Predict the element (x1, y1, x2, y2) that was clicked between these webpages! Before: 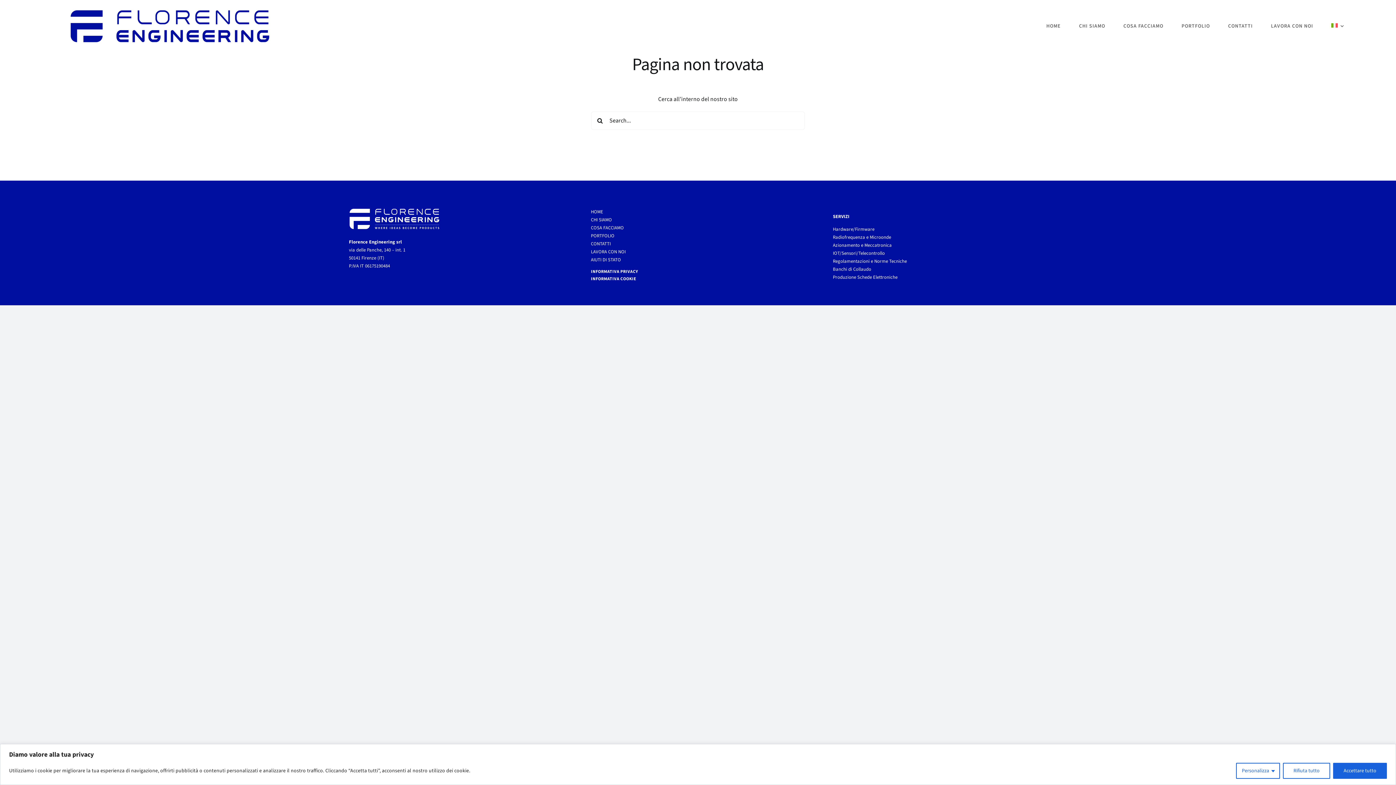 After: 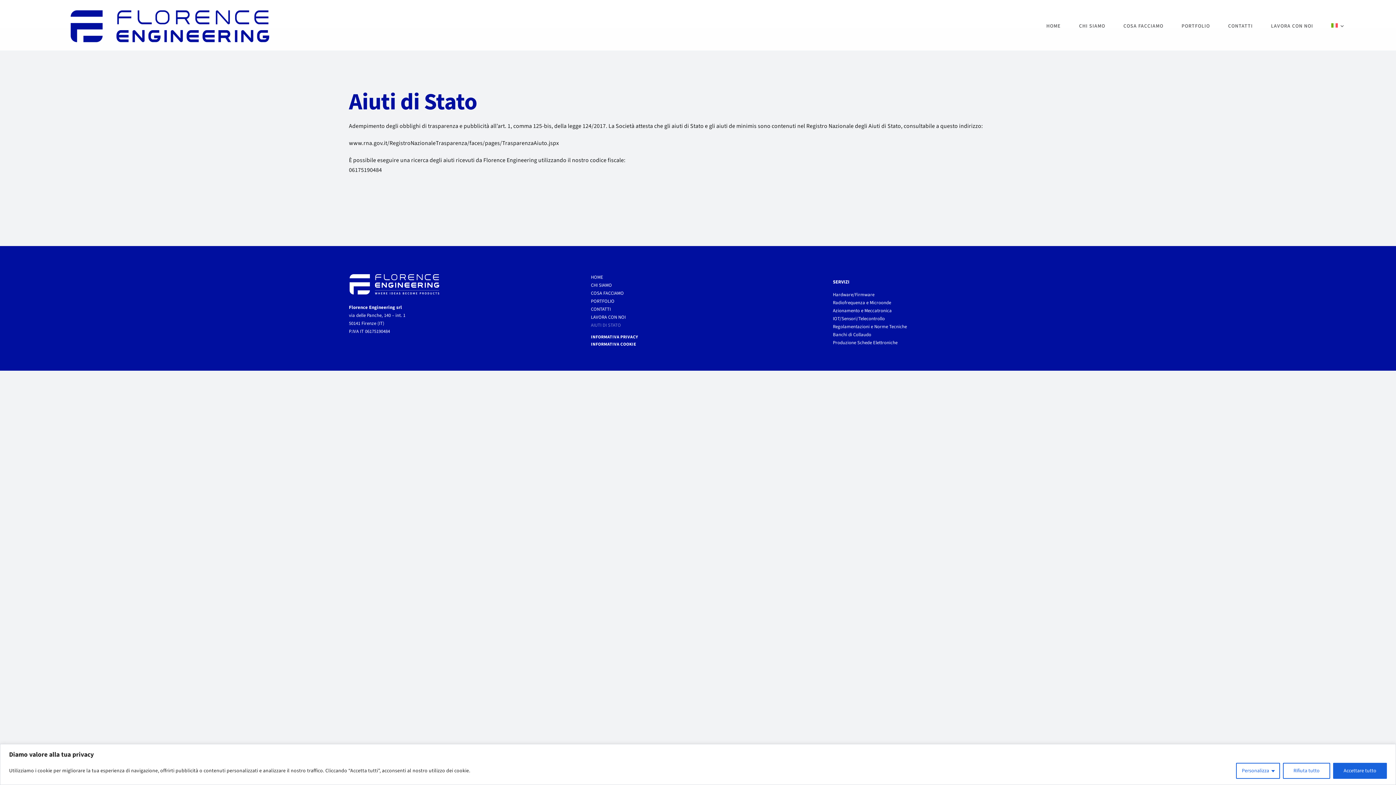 Action: label: AIUTI DI STATO bbox: (591, 255, 805, 263)